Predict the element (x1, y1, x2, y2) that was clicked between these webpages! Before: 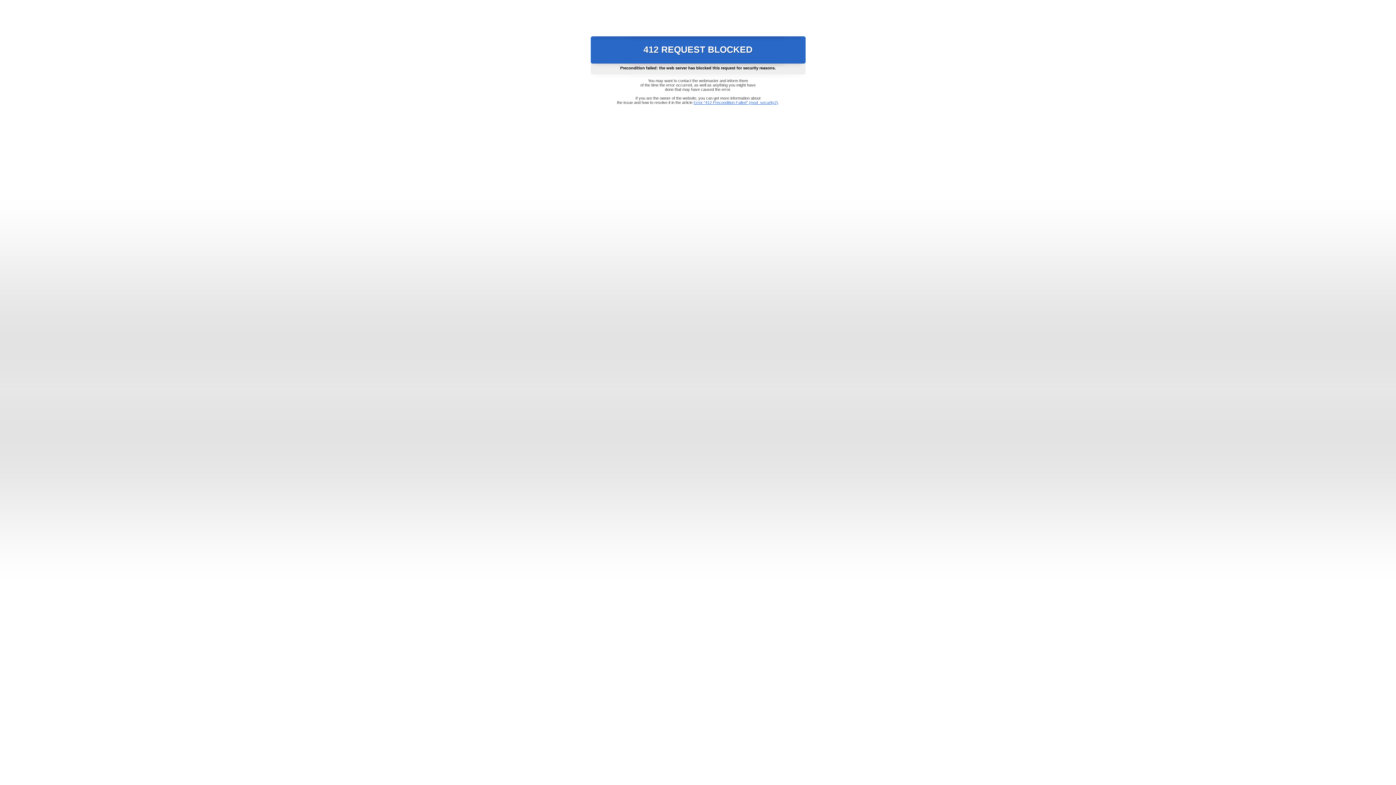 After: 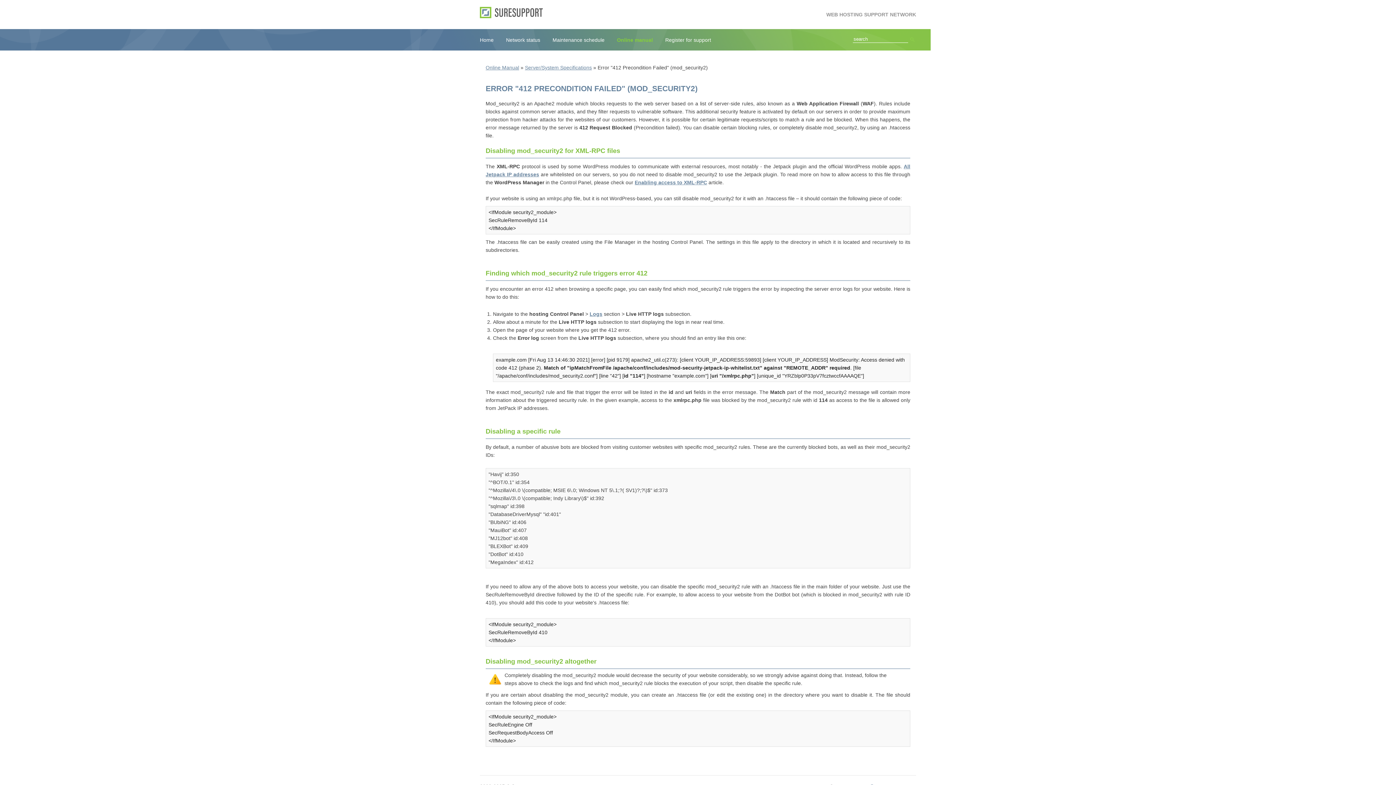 Action: bbox: (693, 100, 778, 104) label: Error "412 Precondition Failed" (mod_security2)